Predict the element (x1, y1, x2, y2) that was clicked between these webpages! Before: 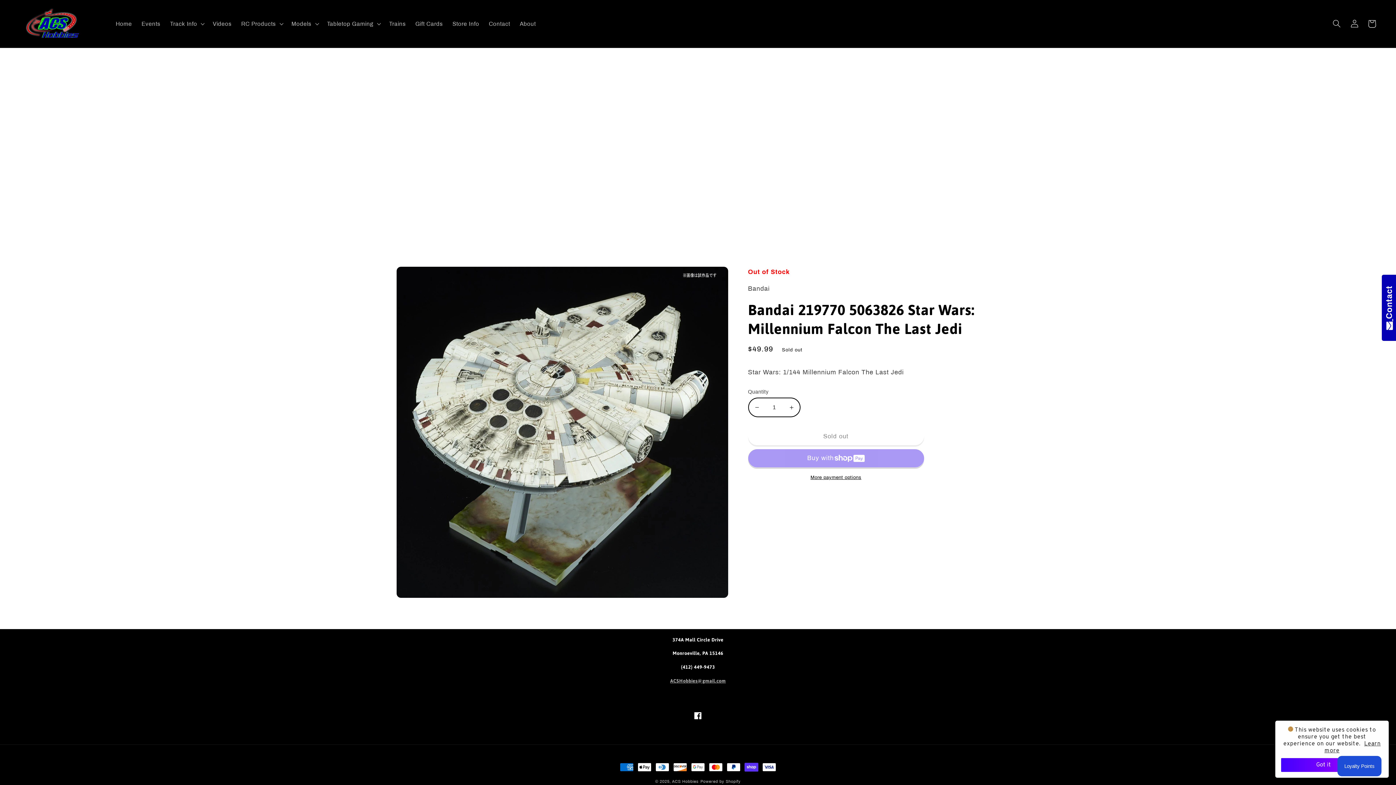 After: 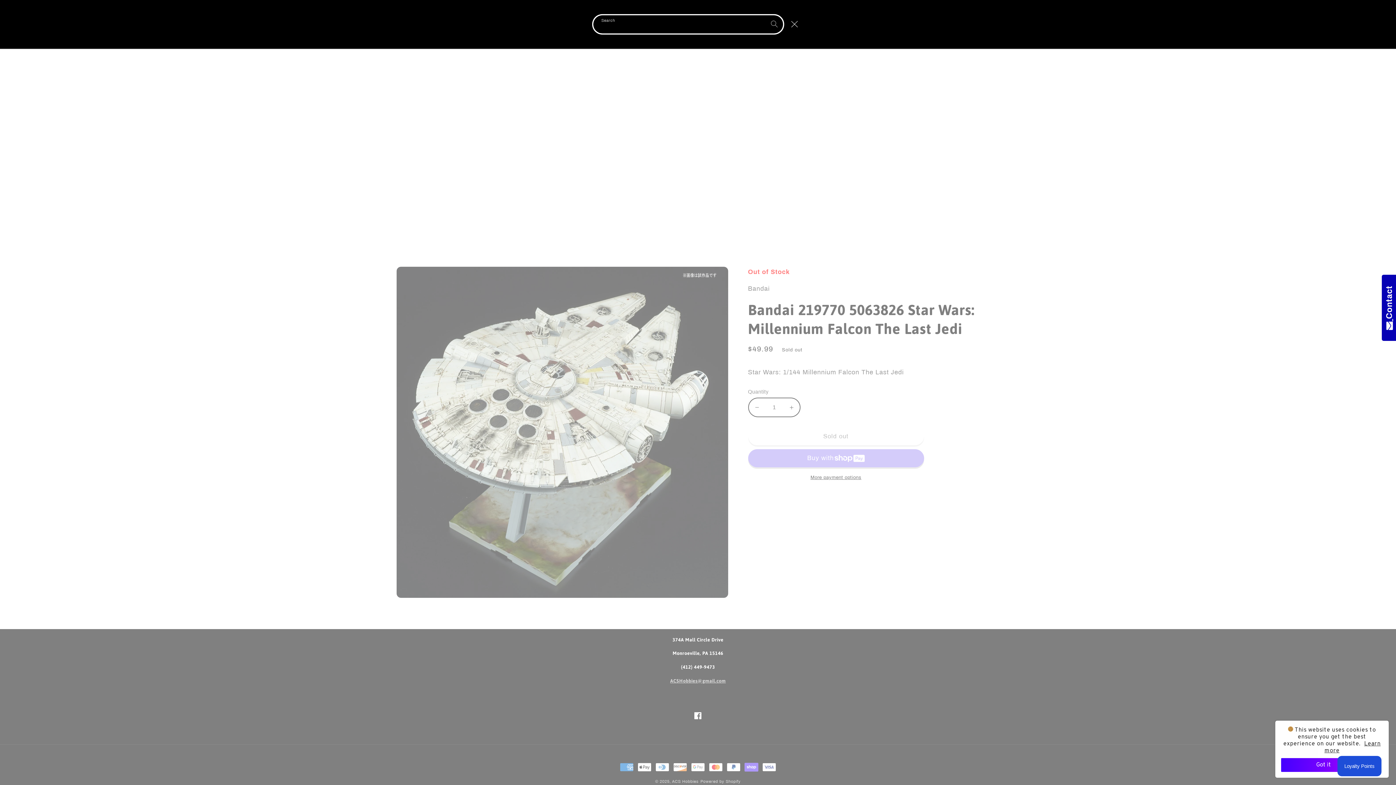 Action: bbox: (1328, 14, 1345, 32) label: Search